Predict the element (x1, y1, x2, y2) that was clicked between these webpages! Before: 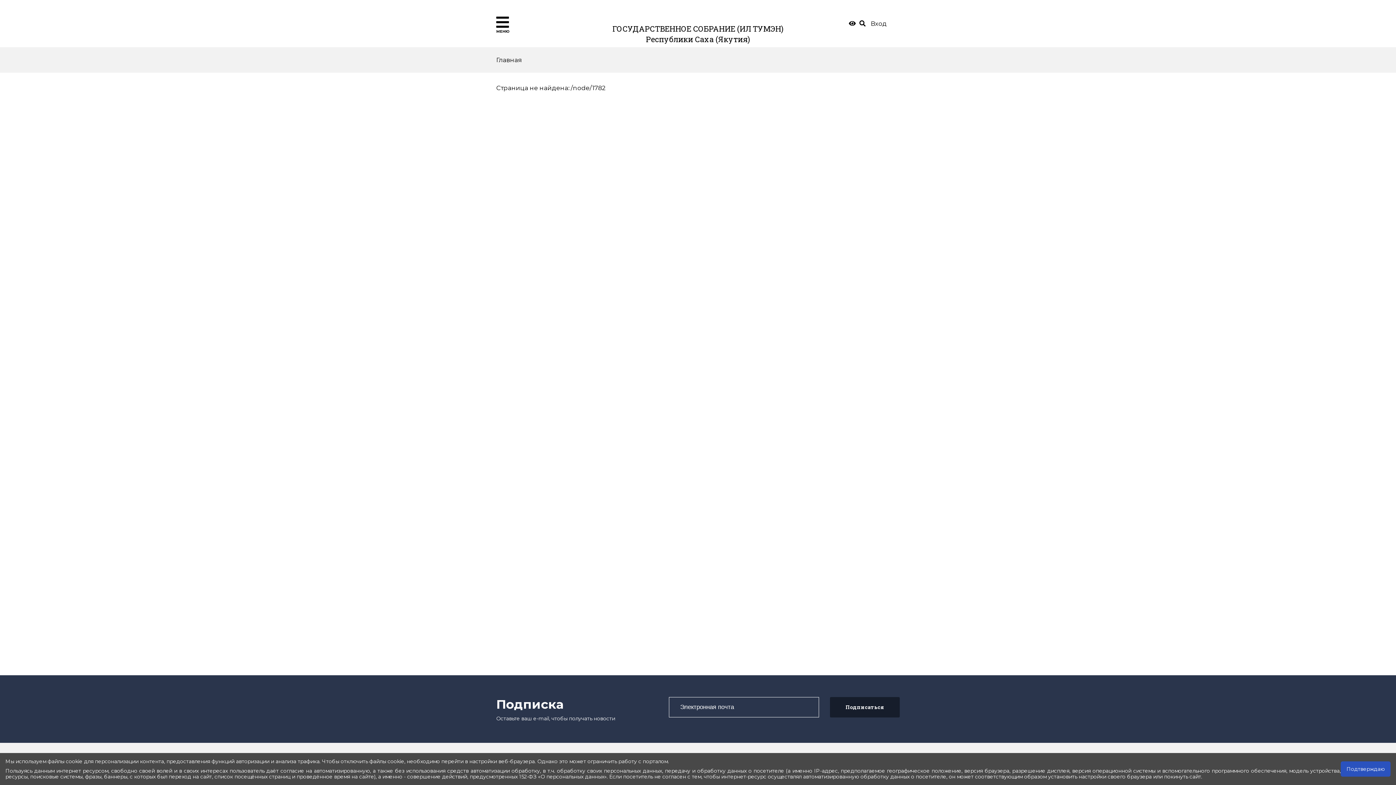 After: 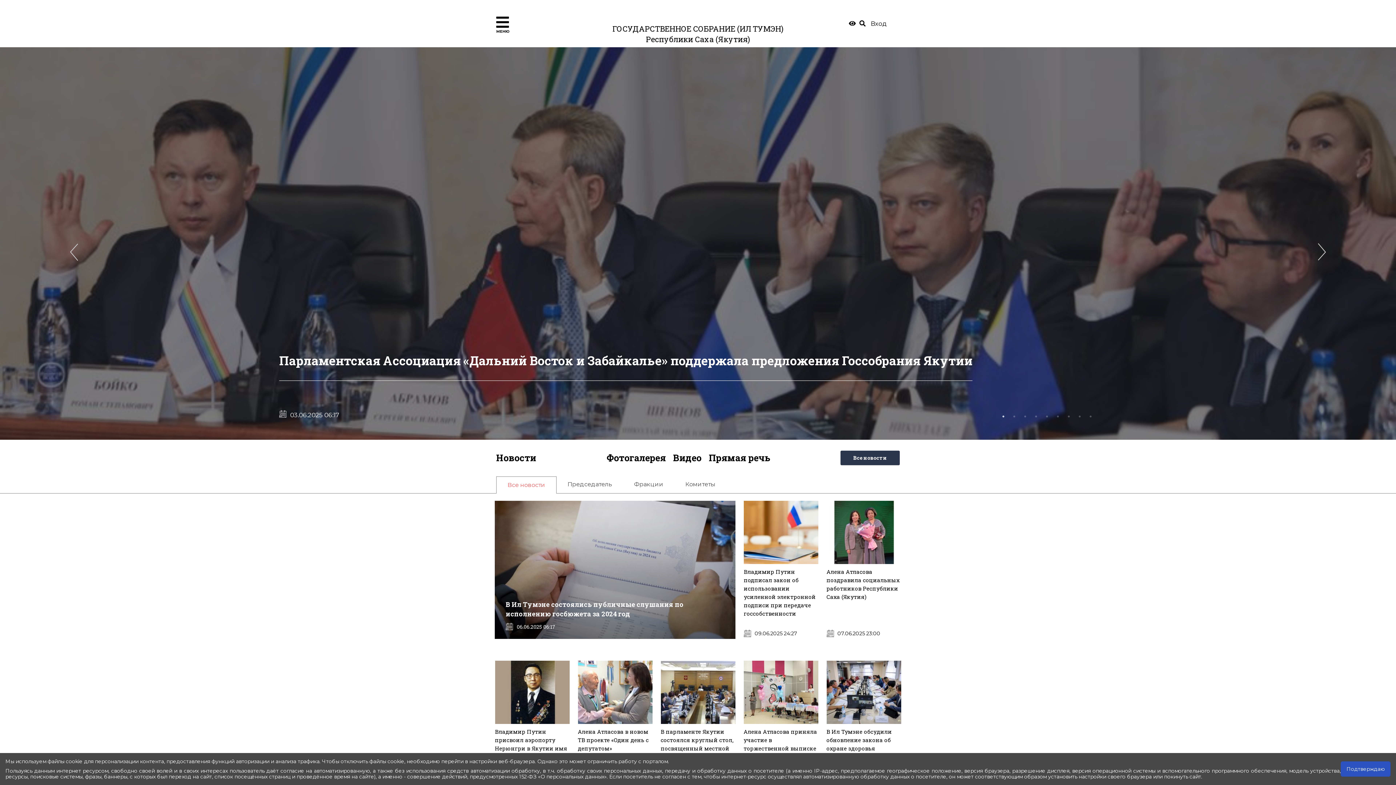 Action: bbox: (496, 56, 532, 63) label: Главная